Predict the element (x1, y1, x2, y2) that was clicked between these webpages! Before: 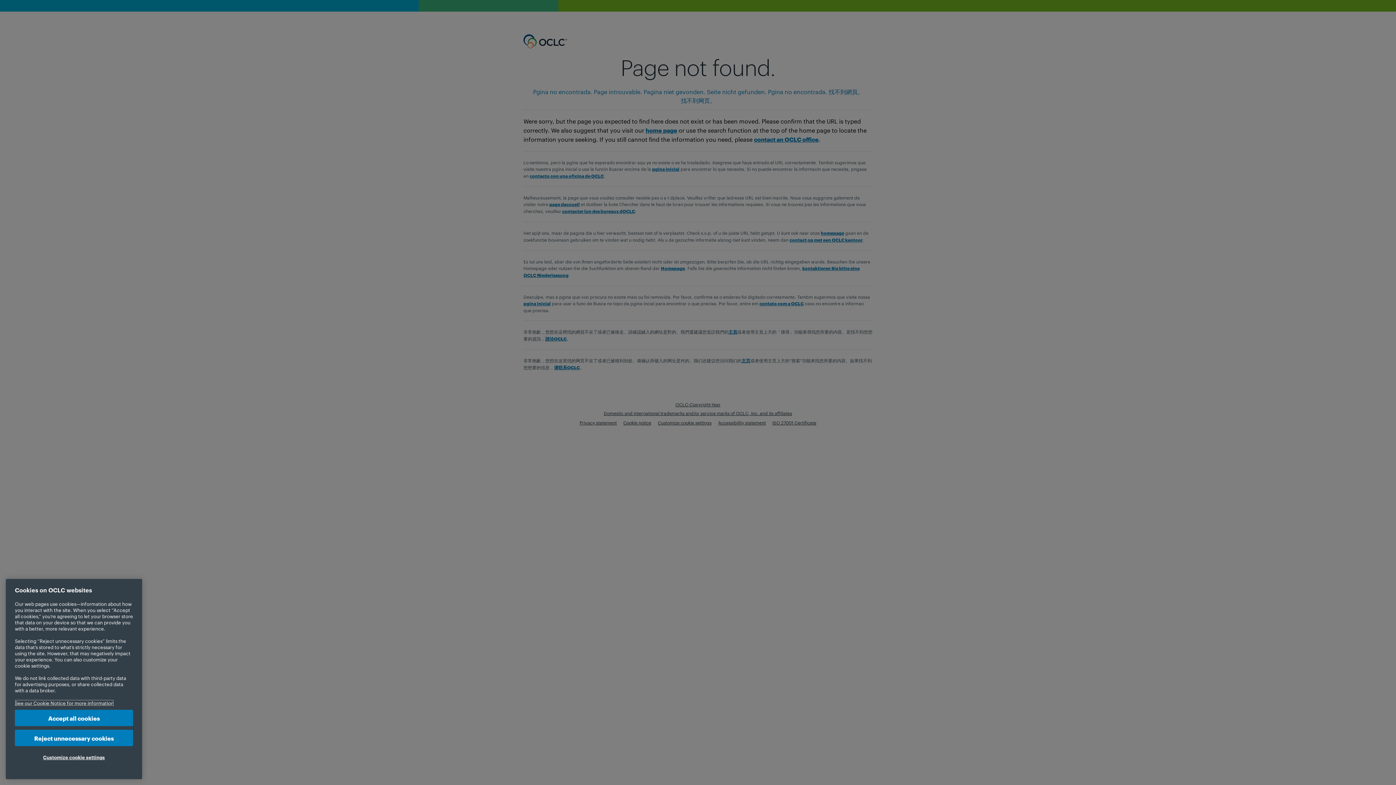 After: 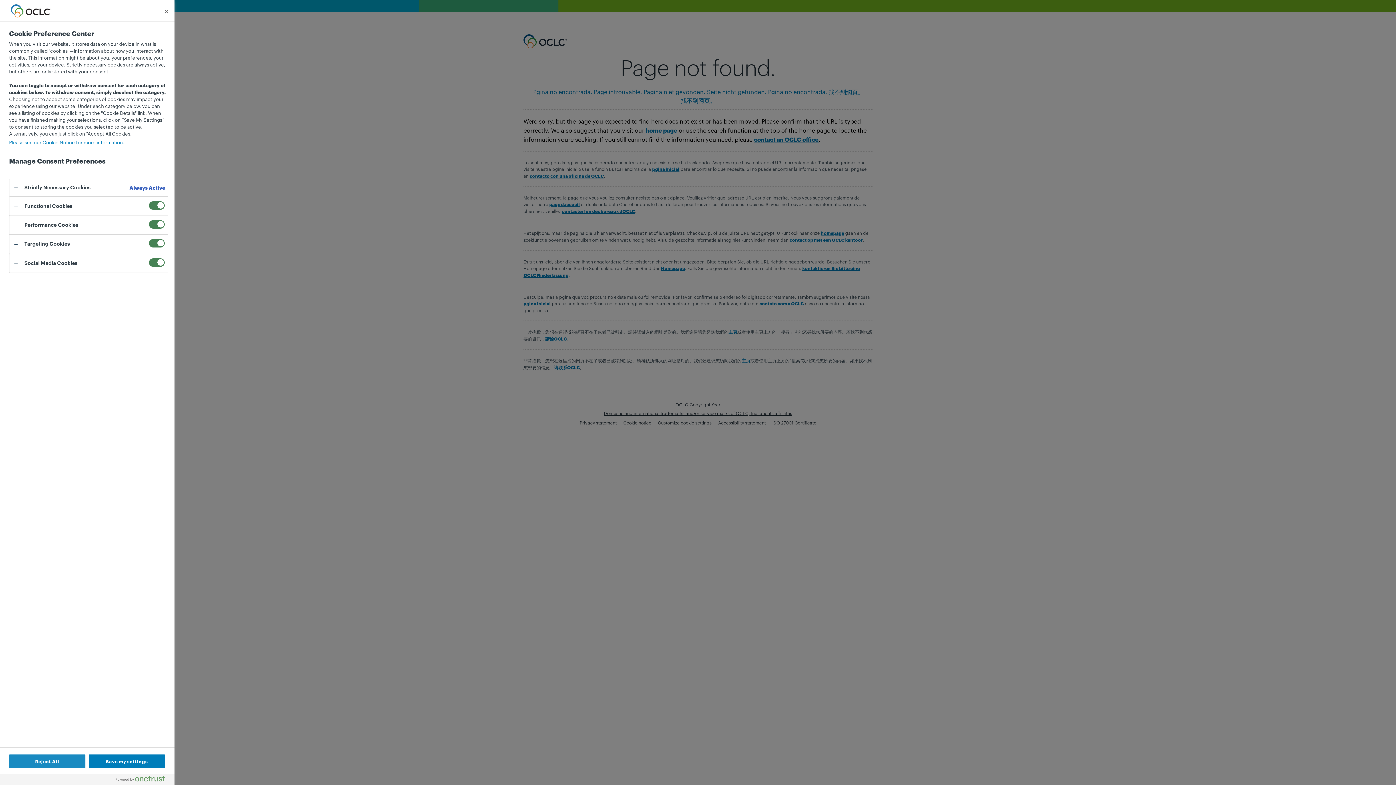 Action: label: Customize cookie settings bbox: (14, 749, 133, 765)